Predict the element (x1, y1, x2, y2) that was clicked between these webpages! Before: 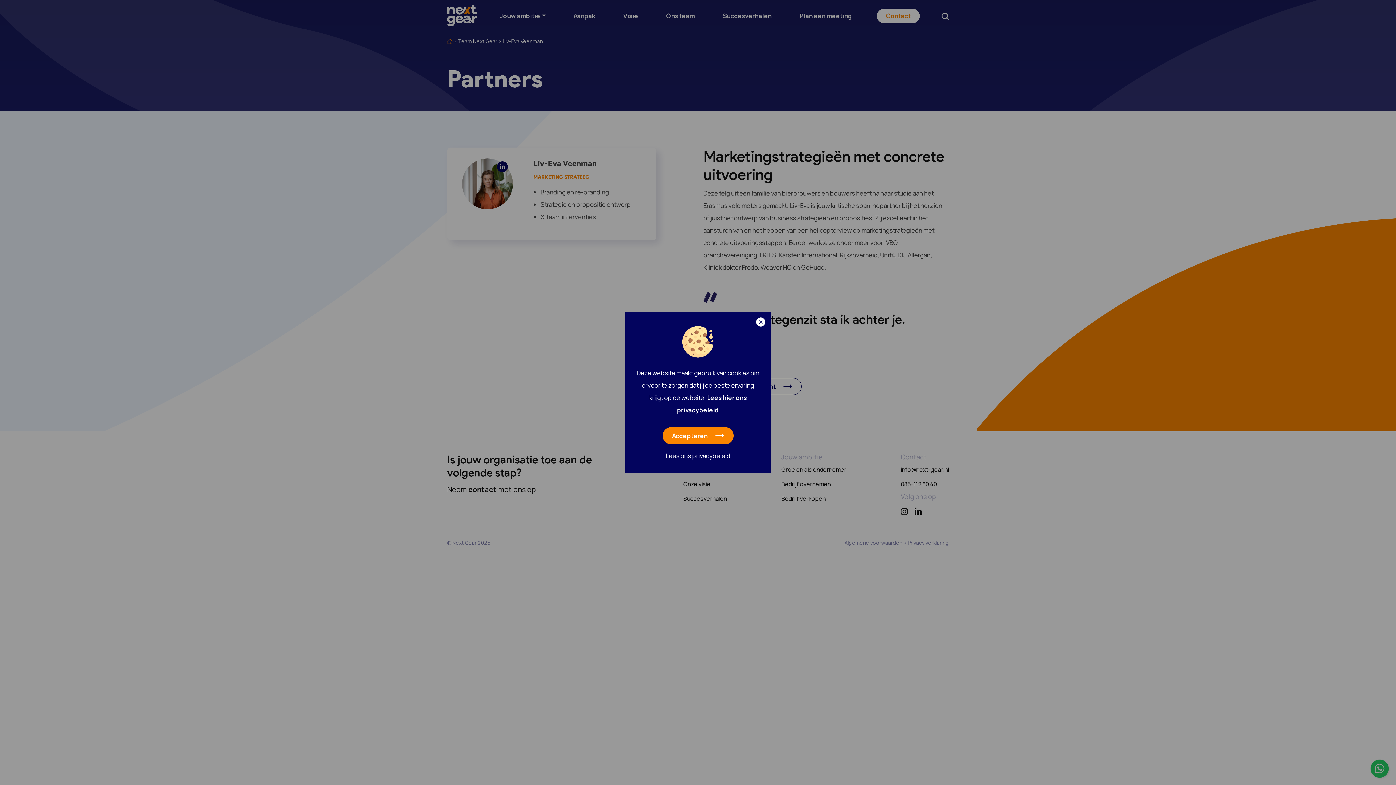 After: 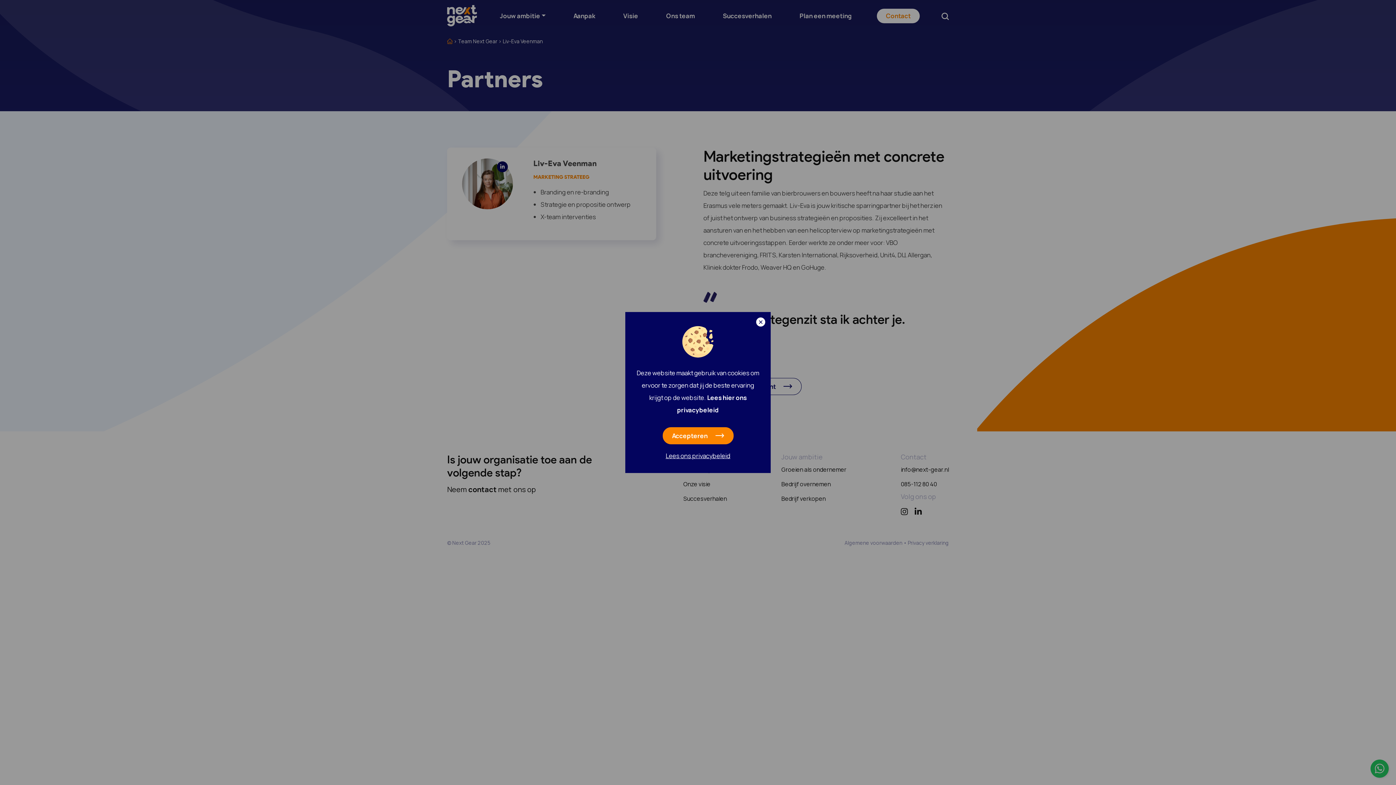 Action: bbox: (665, 451, 730, 460) label: Lees ons privacybeleid